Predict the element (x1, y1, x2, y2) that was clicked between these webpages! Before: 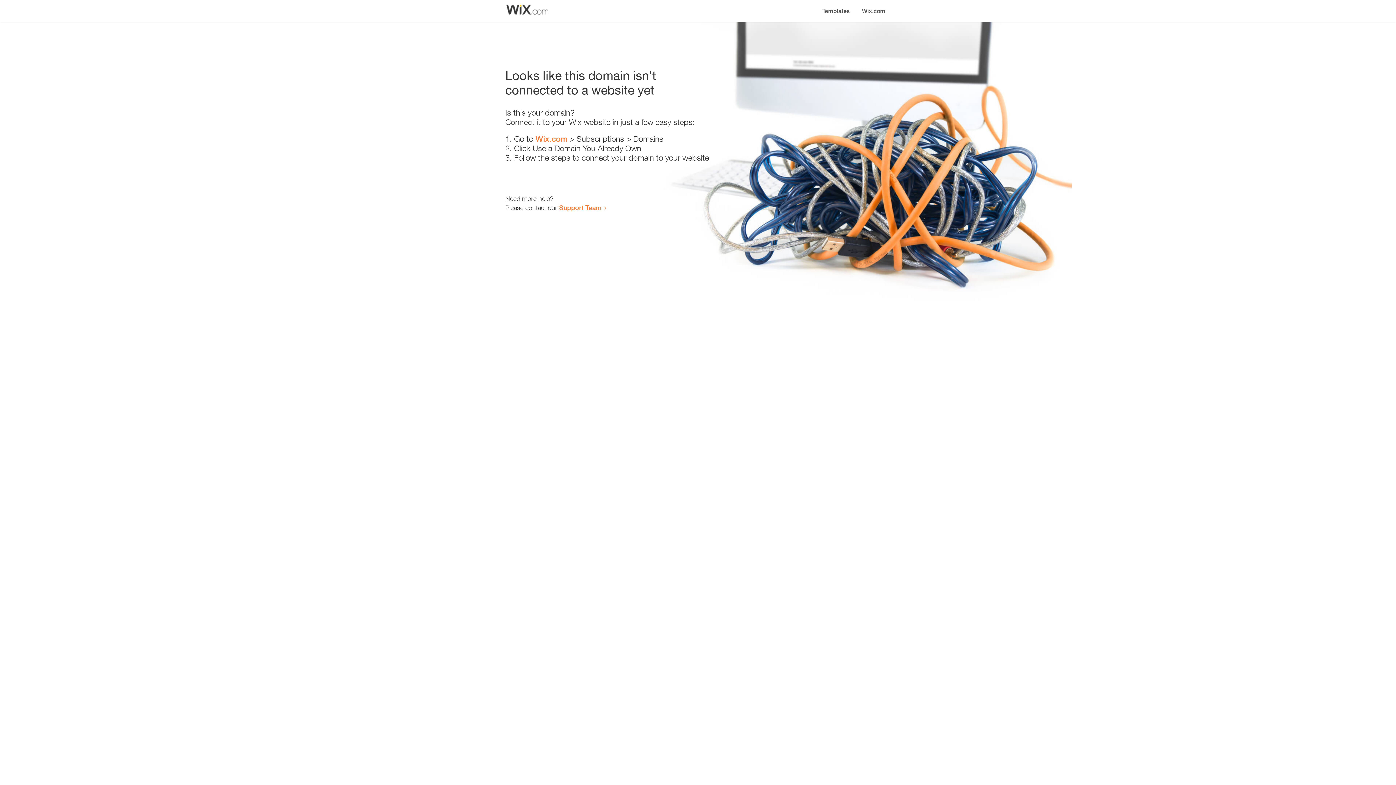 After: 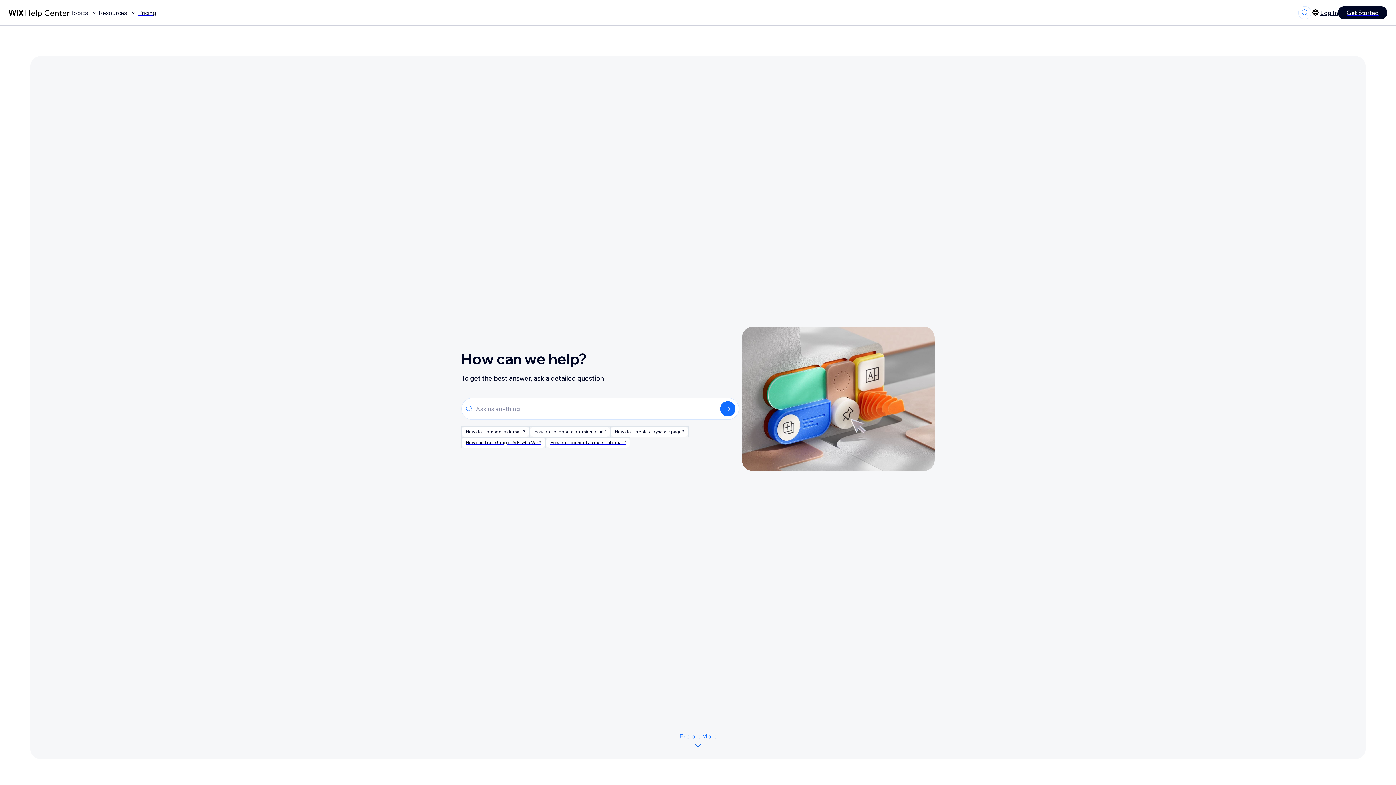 Action: label: Support Team bbox: (559, 203, 601, 211)